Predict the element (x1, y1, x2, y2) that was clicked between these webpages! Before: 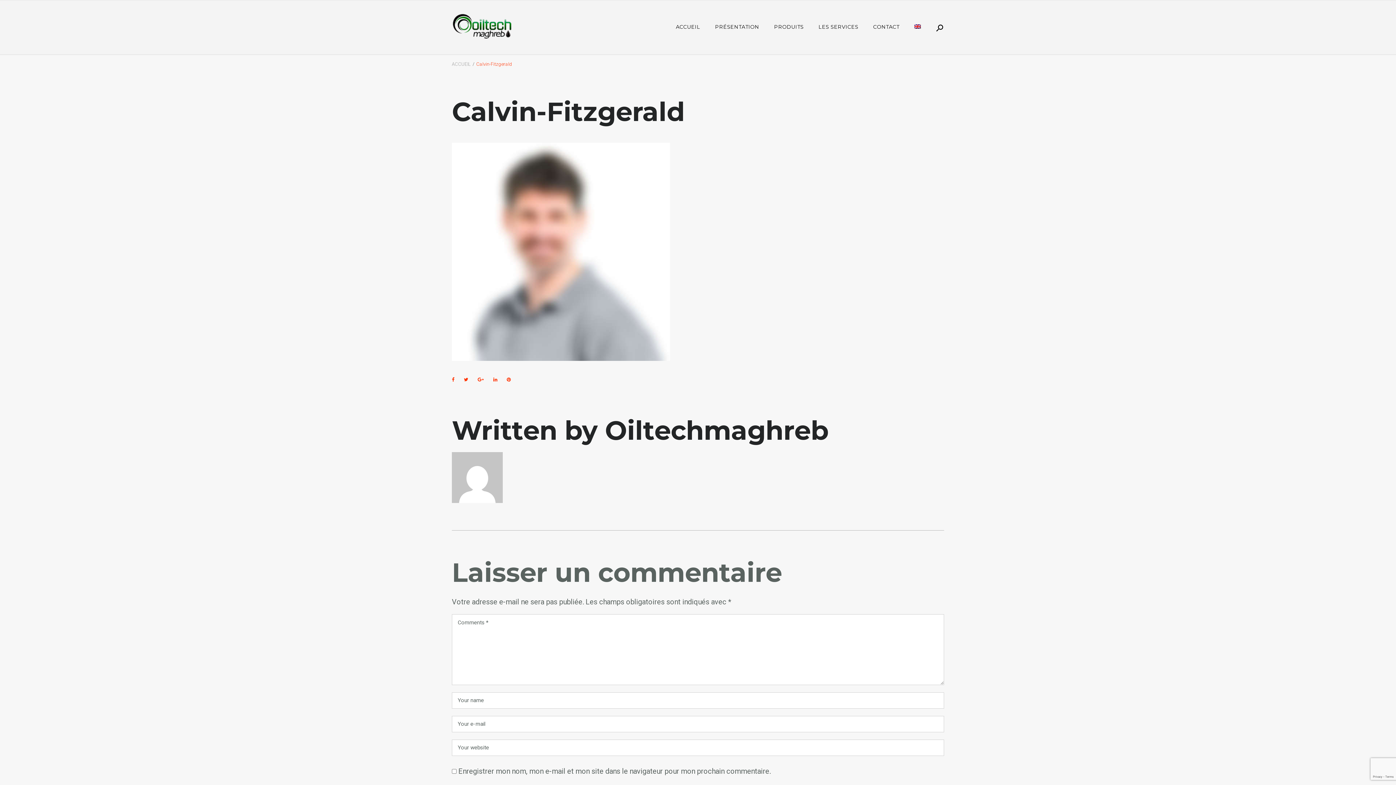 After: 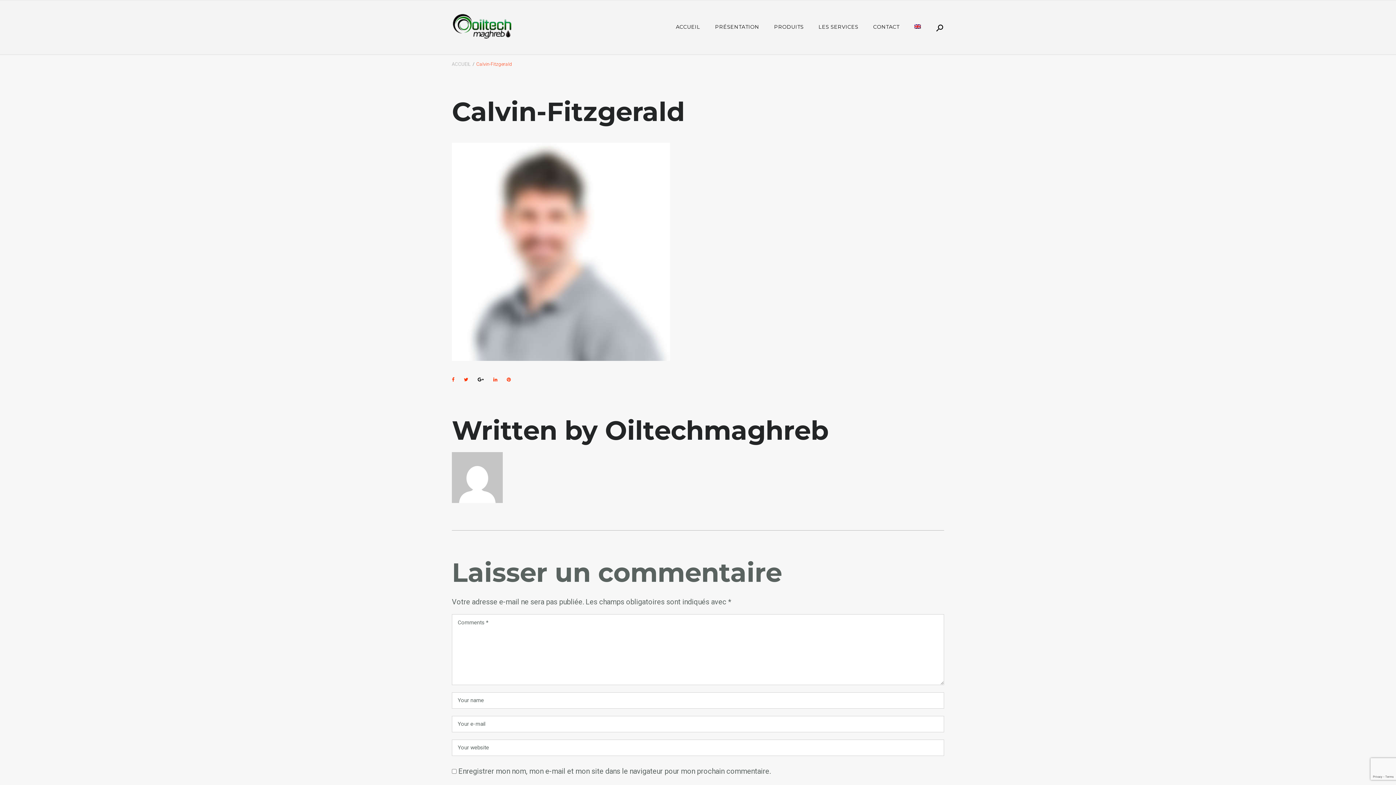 Action: bbox: (477, 376, 483, 383) label: Google+